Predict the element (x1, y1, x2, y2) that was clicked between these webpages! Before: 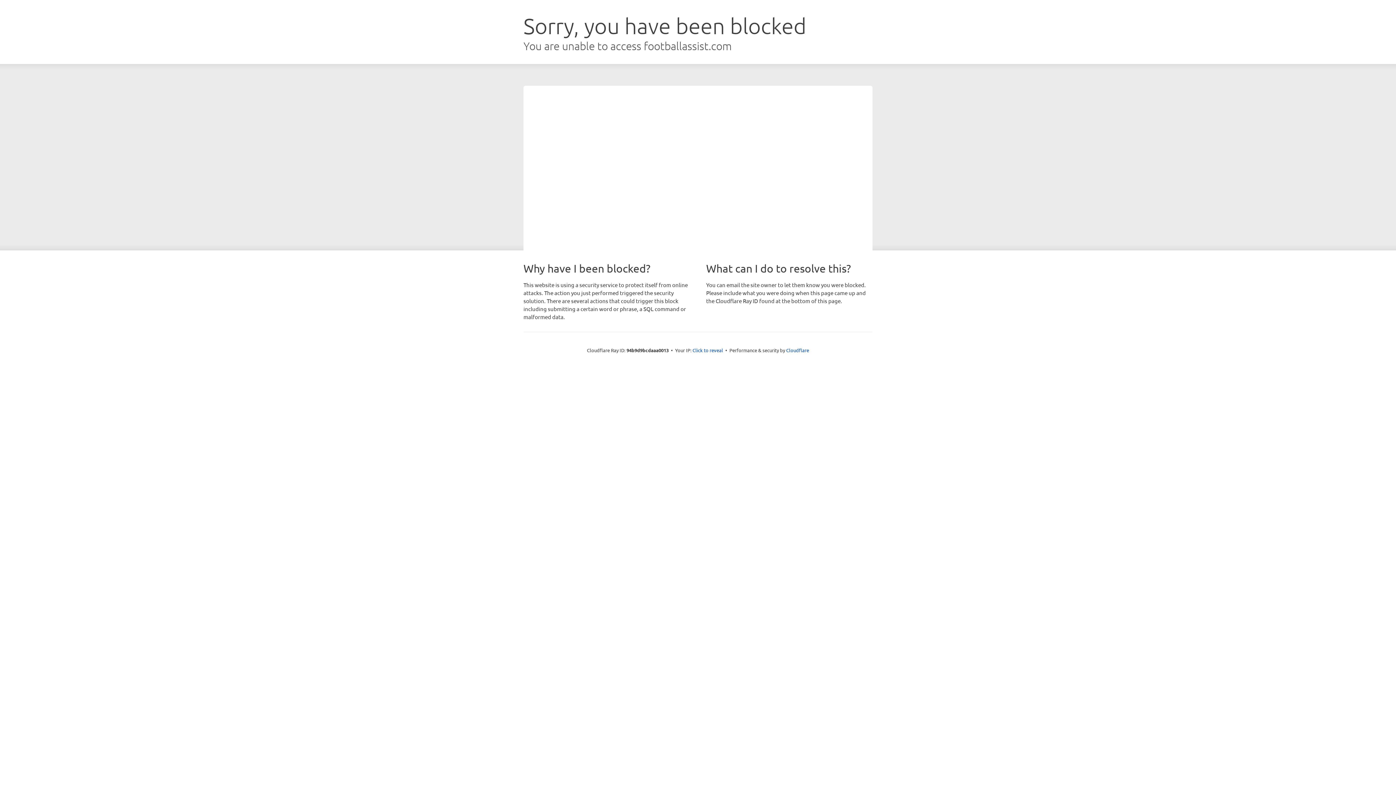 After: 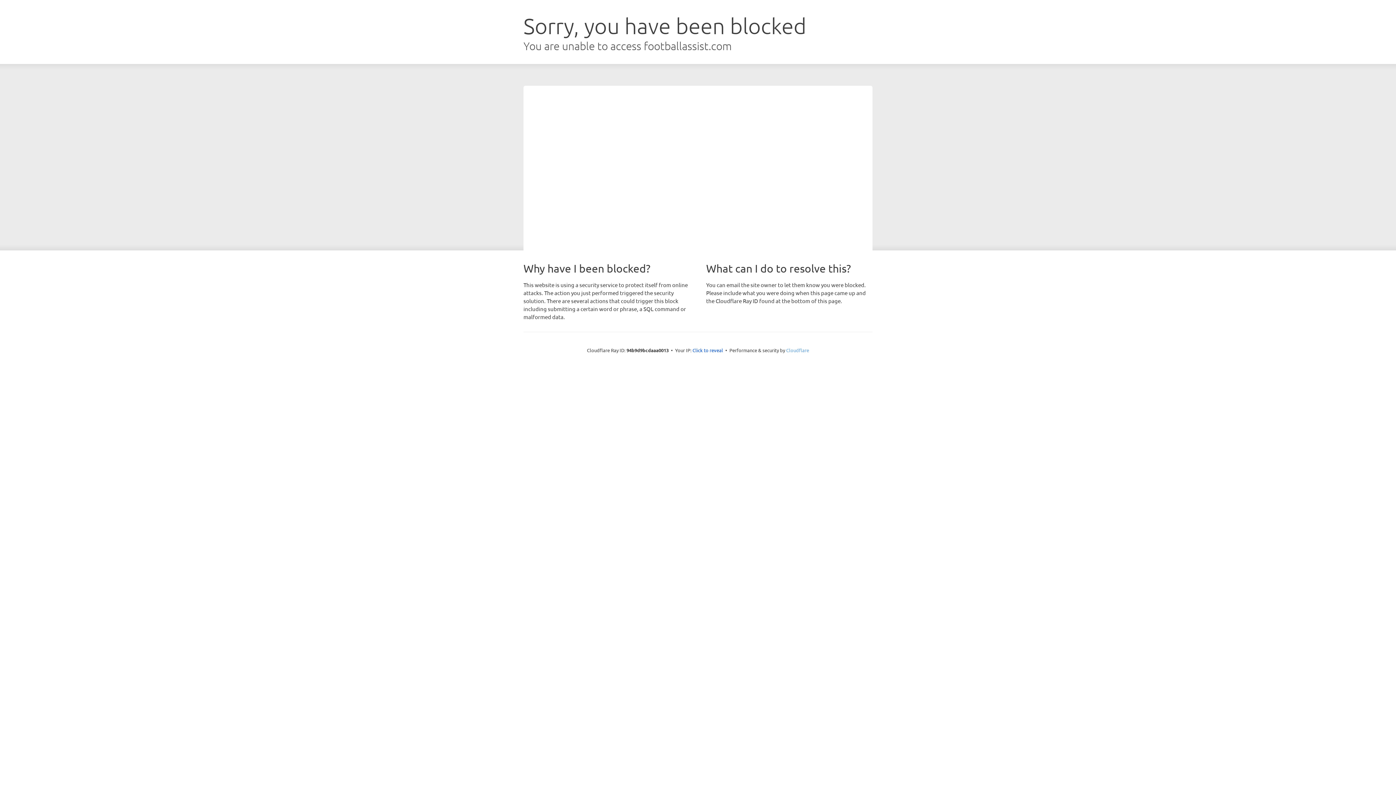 Action: bbox: (786, 347, 809, 353) label: Cloudflare